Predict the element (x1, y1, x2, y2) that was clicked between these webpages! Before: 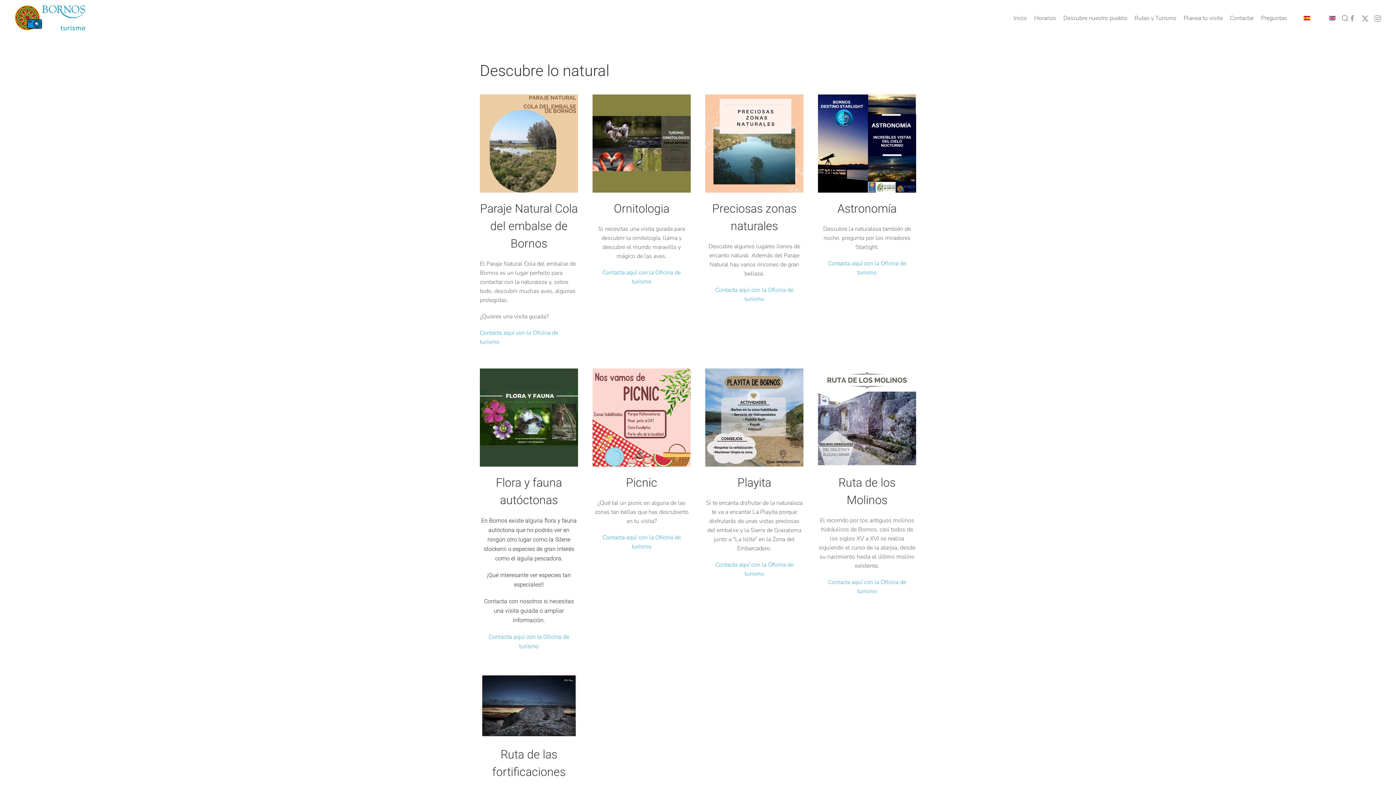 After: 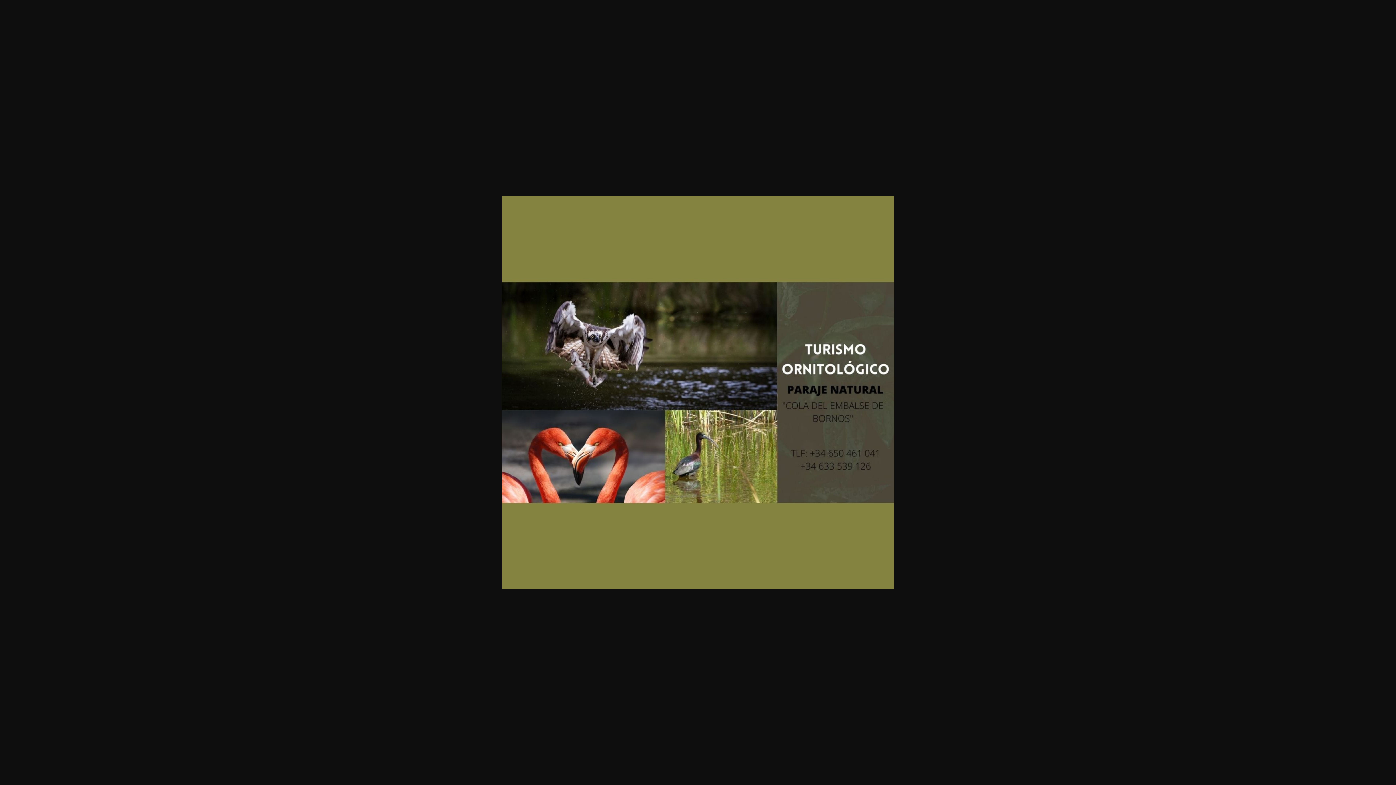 Action: bbox: (614, 201, 669, 215) label: Ornitologia